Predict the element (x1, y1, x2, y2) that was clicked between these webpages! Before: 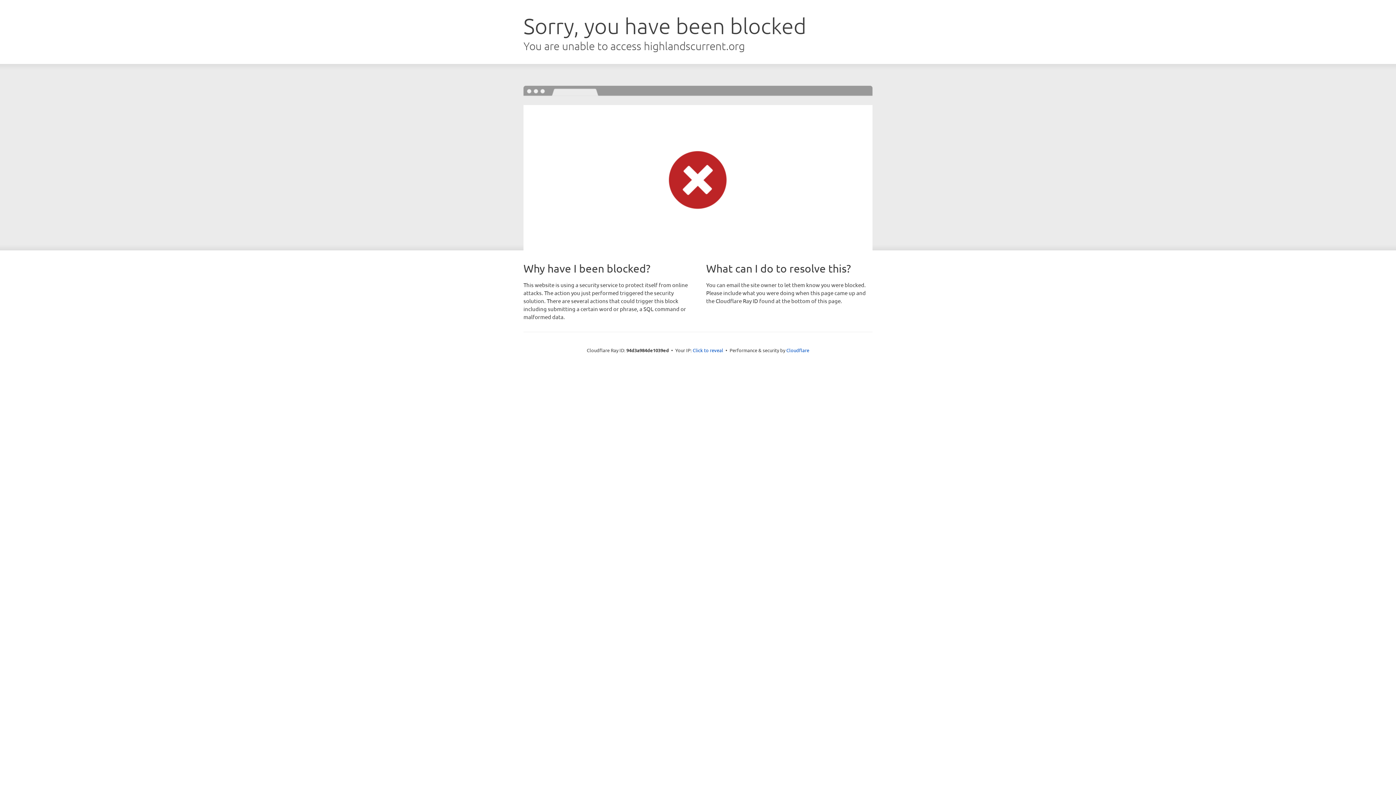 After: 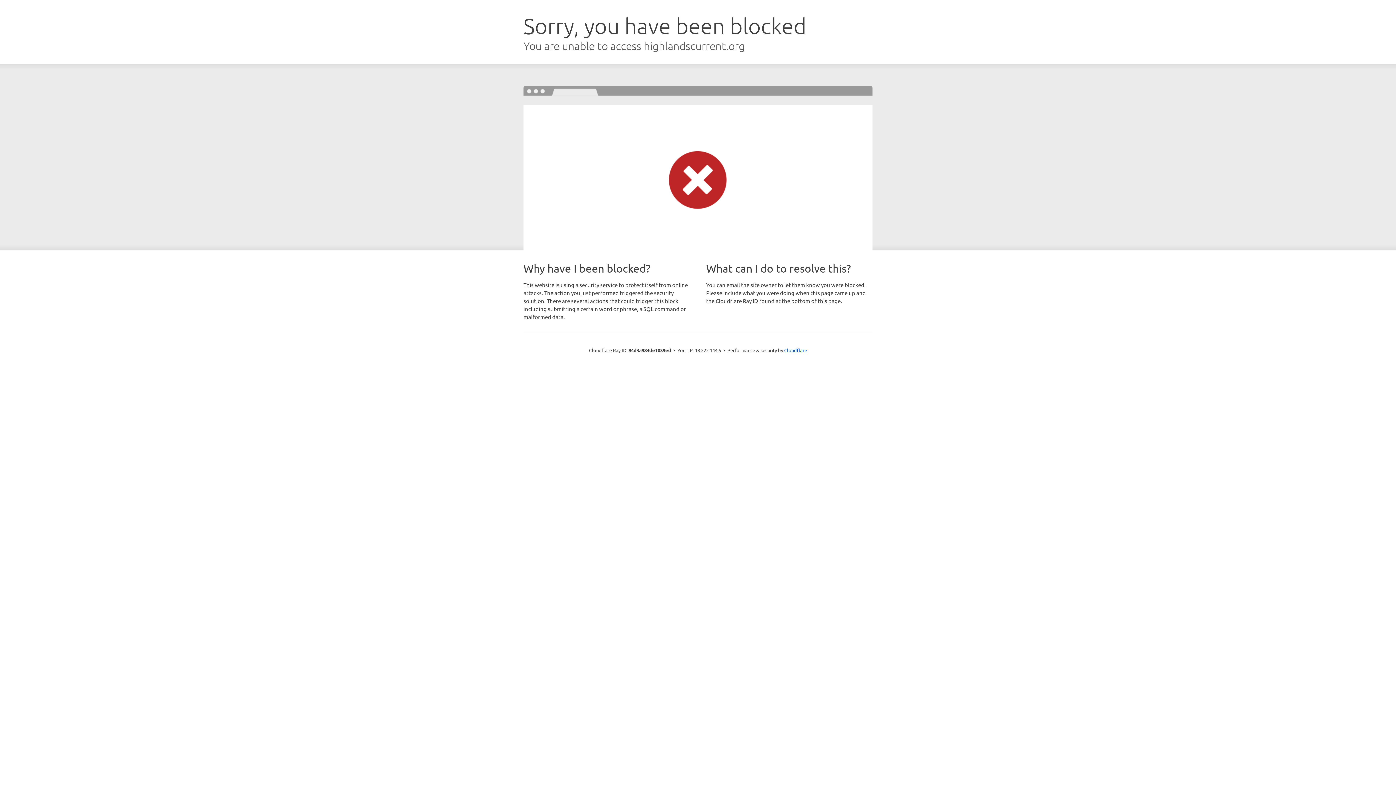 Action: label: Click to reveal bbox: (692, 346, 723, 353)